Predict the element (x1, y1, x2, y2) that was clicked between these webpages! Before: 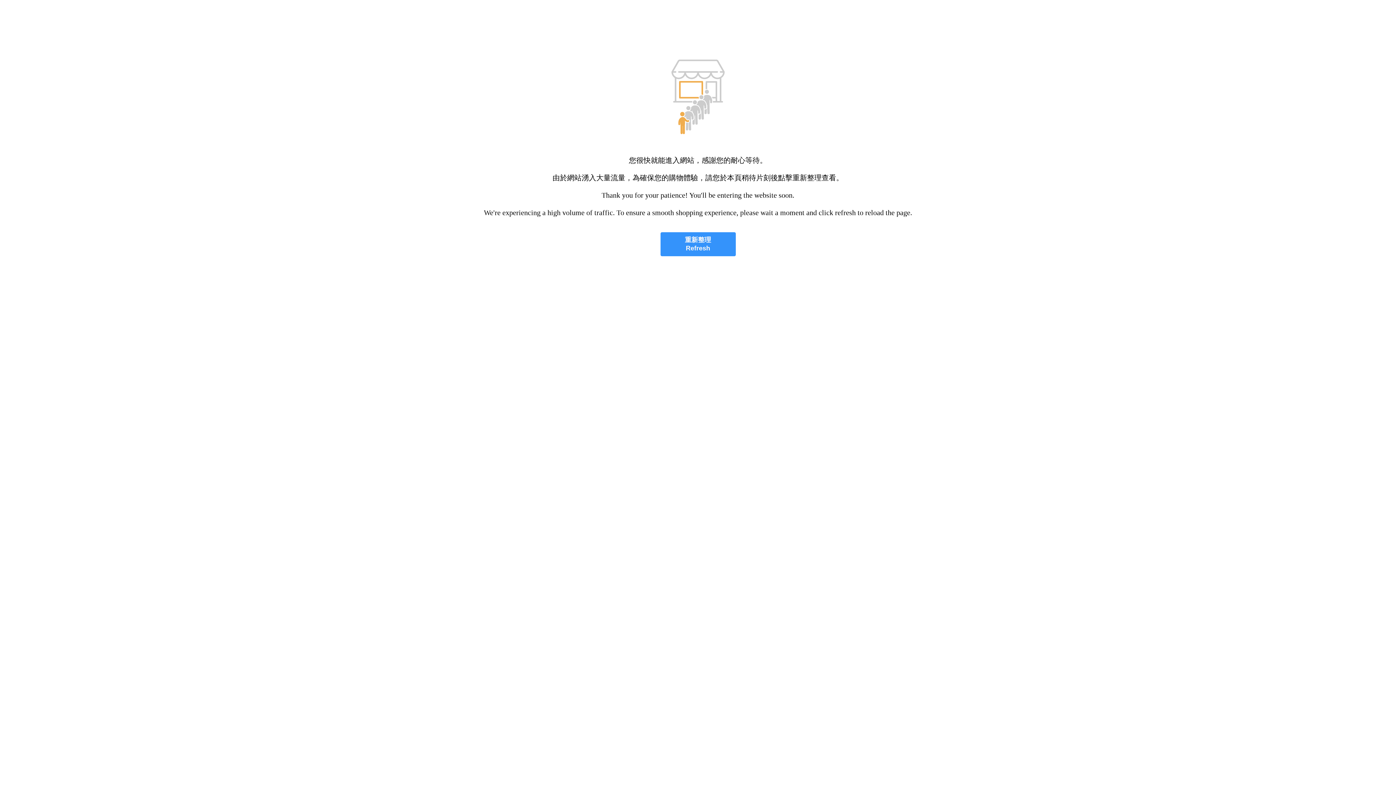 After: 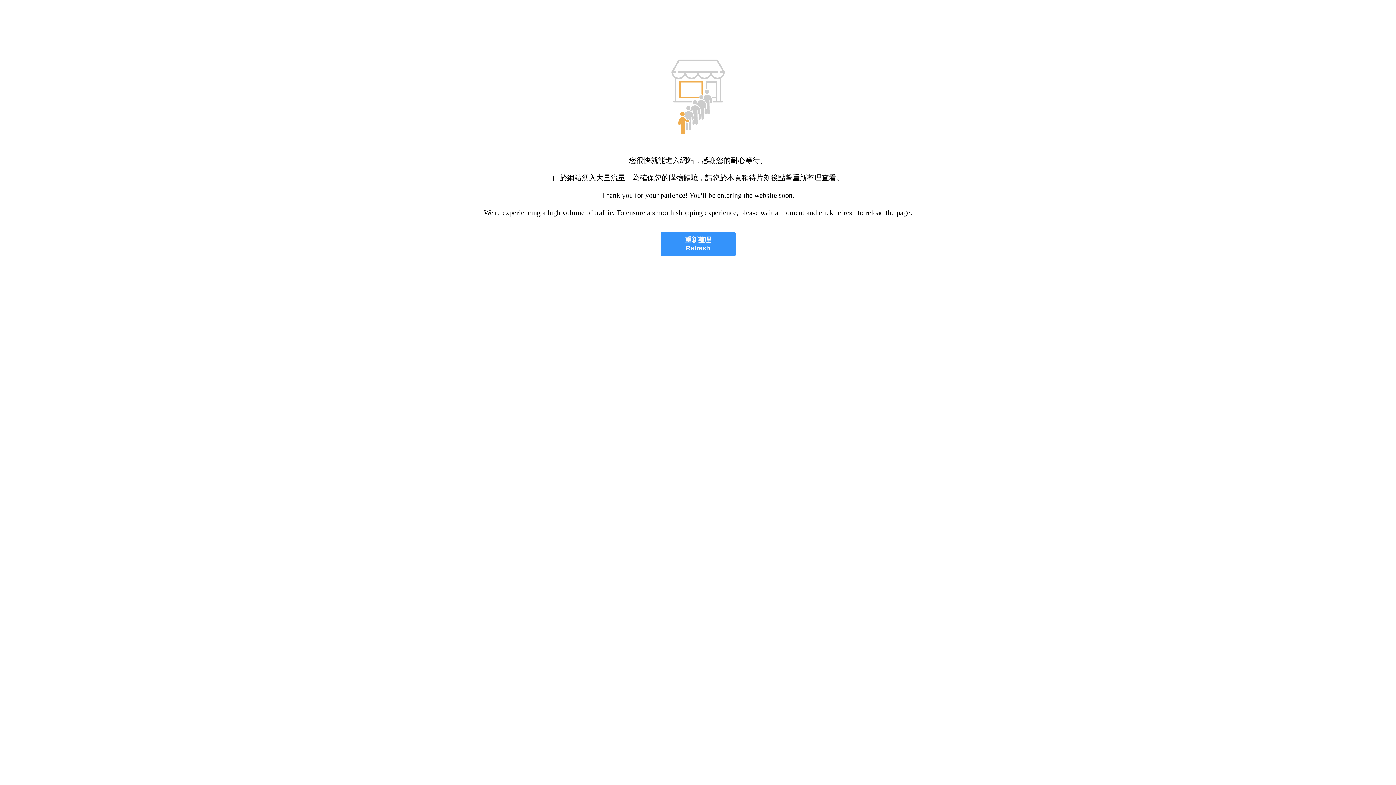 Action: bbox: (660, 232, 735, 256) label: 重新整理
Refresh